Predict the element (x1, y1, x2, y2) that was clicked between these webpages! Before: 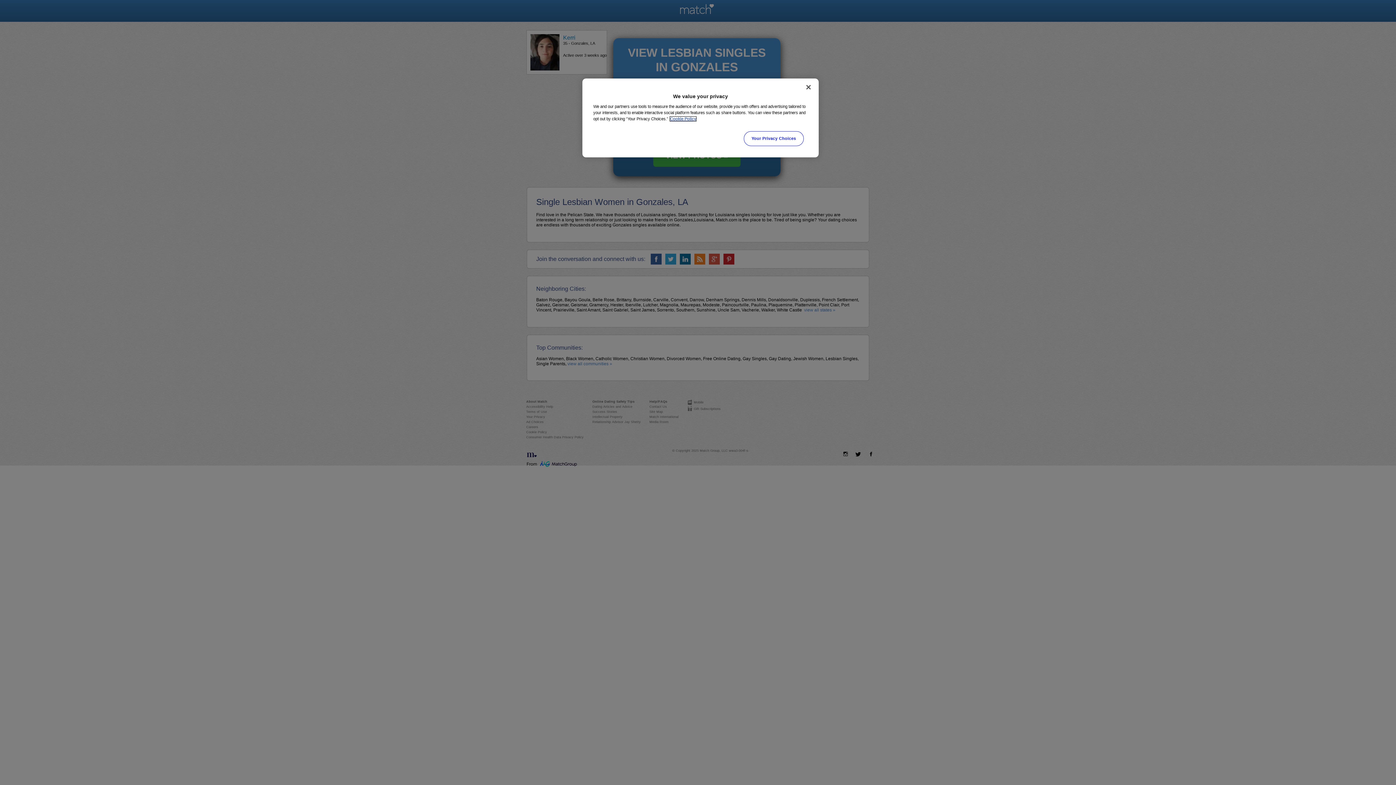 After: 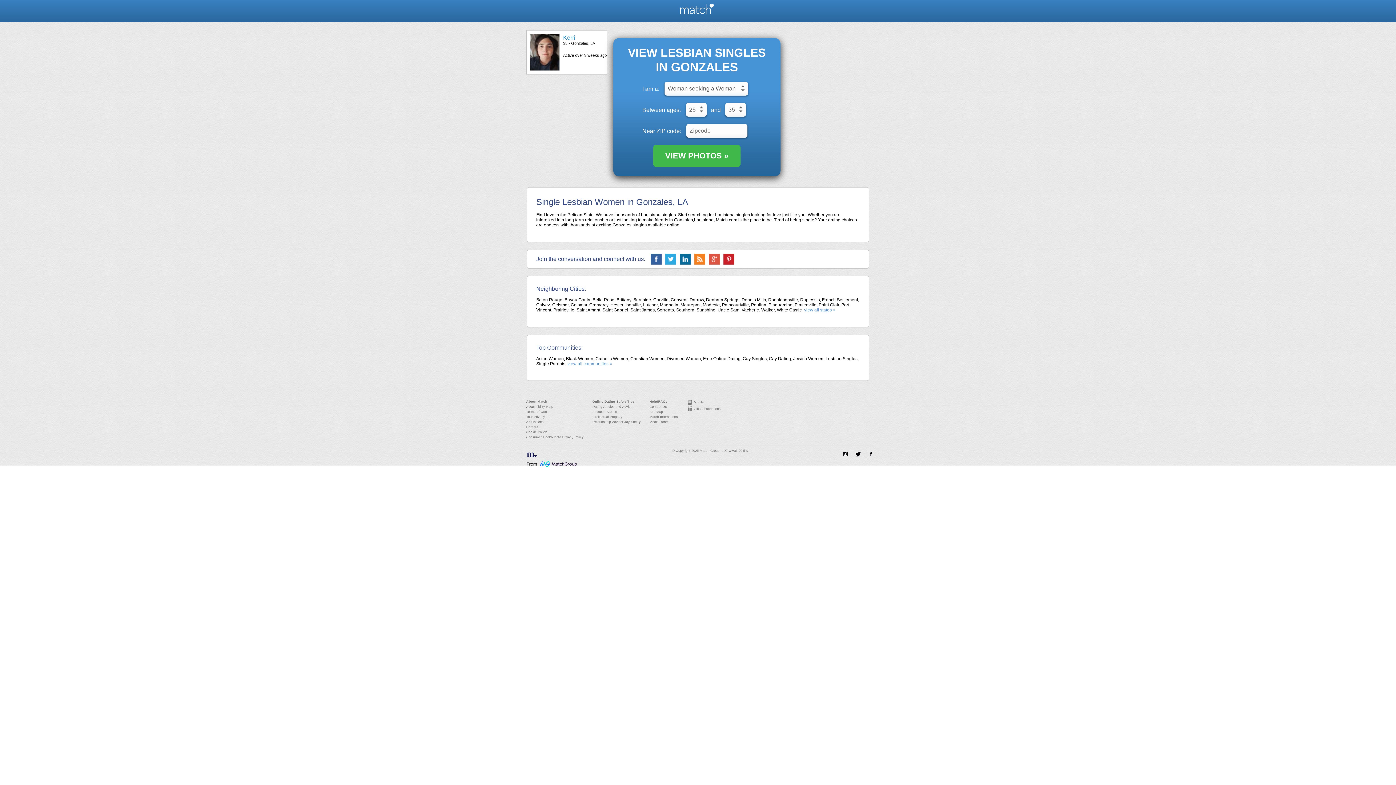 Action: bbox: (800, 79, 816, 95) label: Close